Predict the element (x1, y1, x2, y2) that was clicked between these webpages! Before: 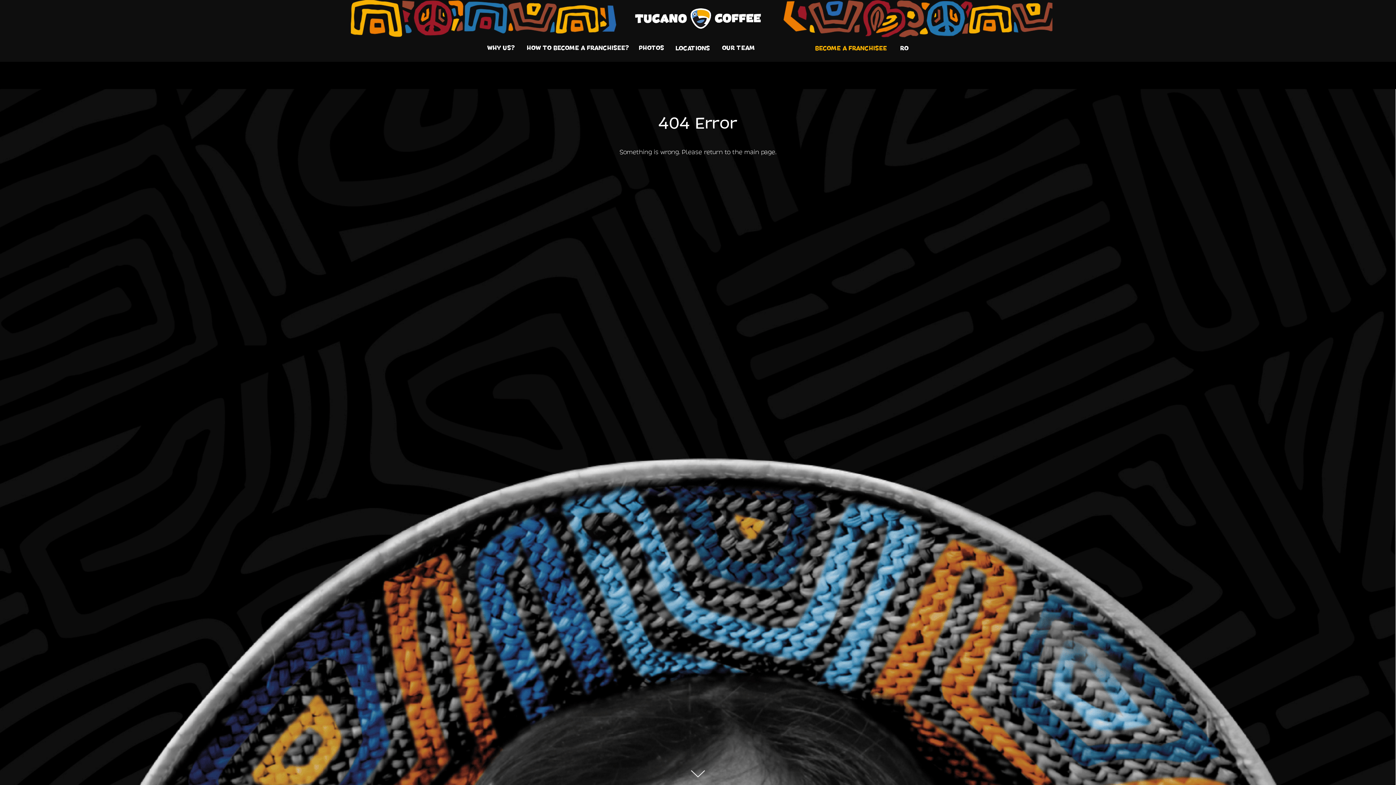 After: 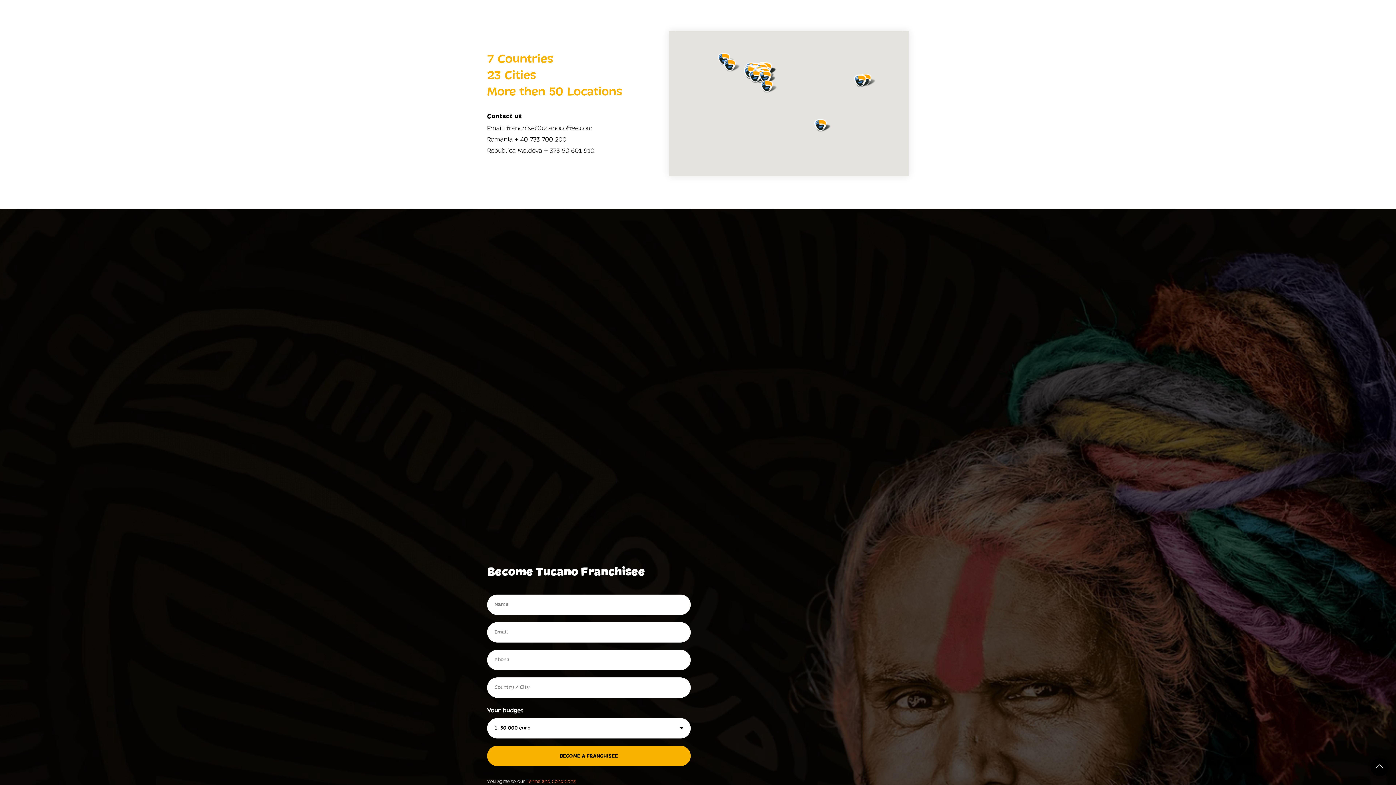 Action: bbox: (675, 44, 710, 52) label: LOCATIONS